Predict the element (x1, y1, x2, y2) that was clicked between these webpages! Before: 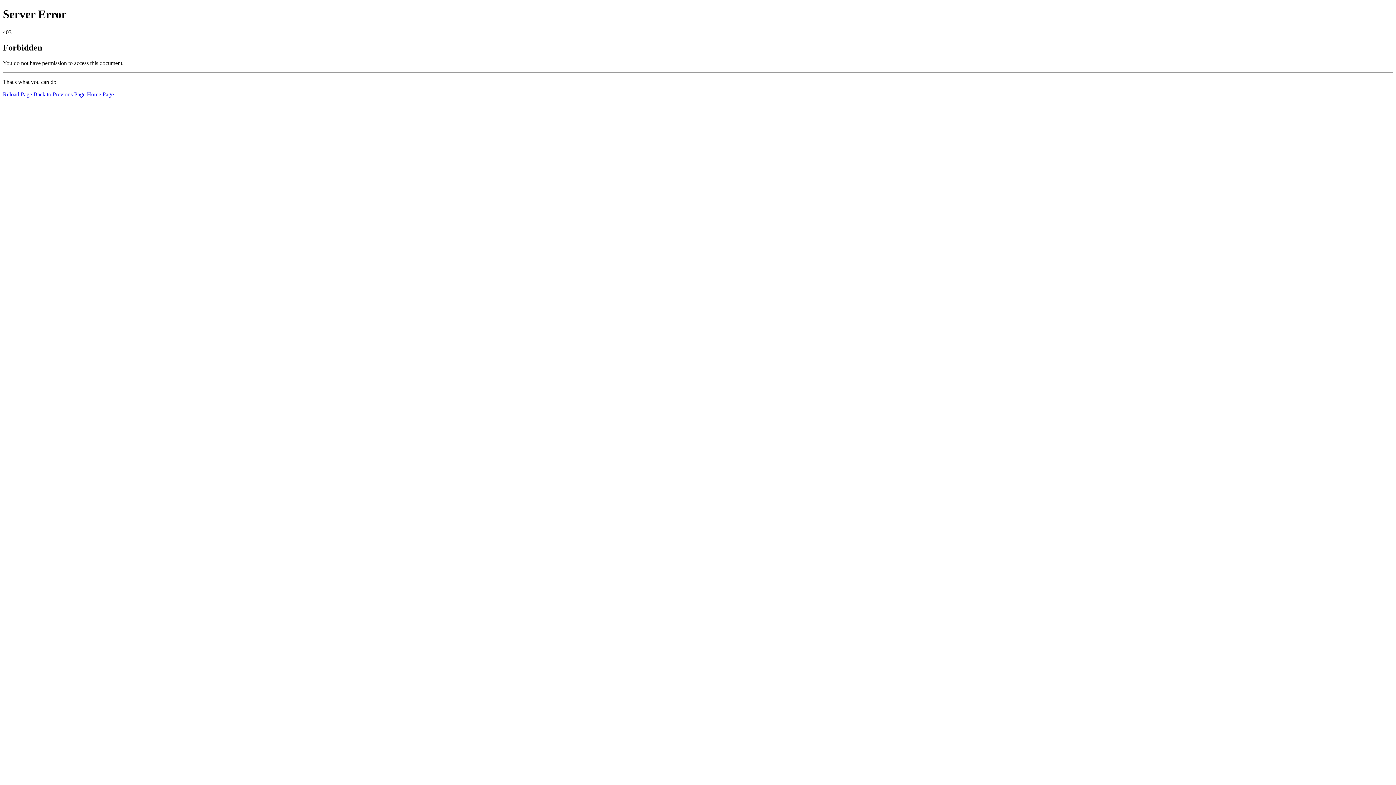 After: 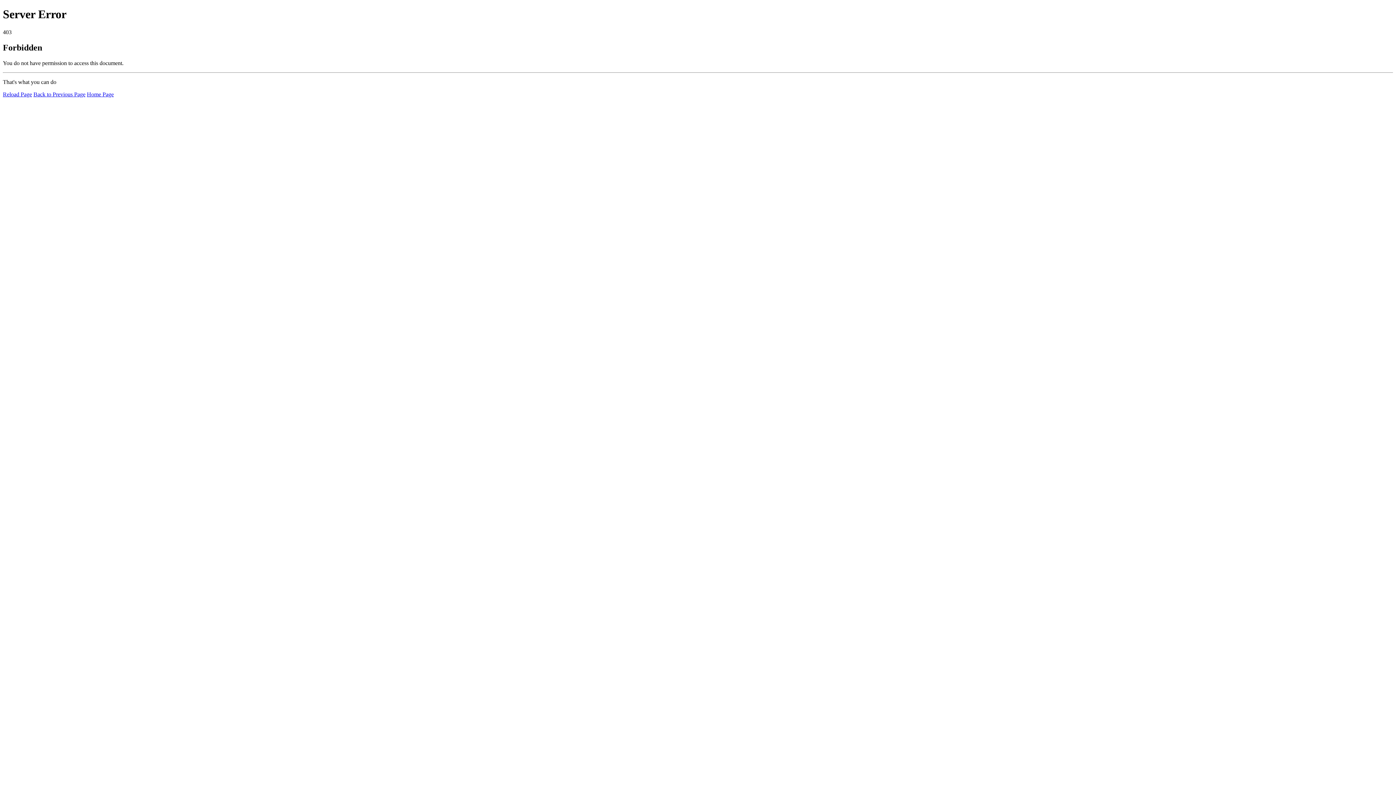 Action: bbox: (86, 91, 113, 97) label: Home Page